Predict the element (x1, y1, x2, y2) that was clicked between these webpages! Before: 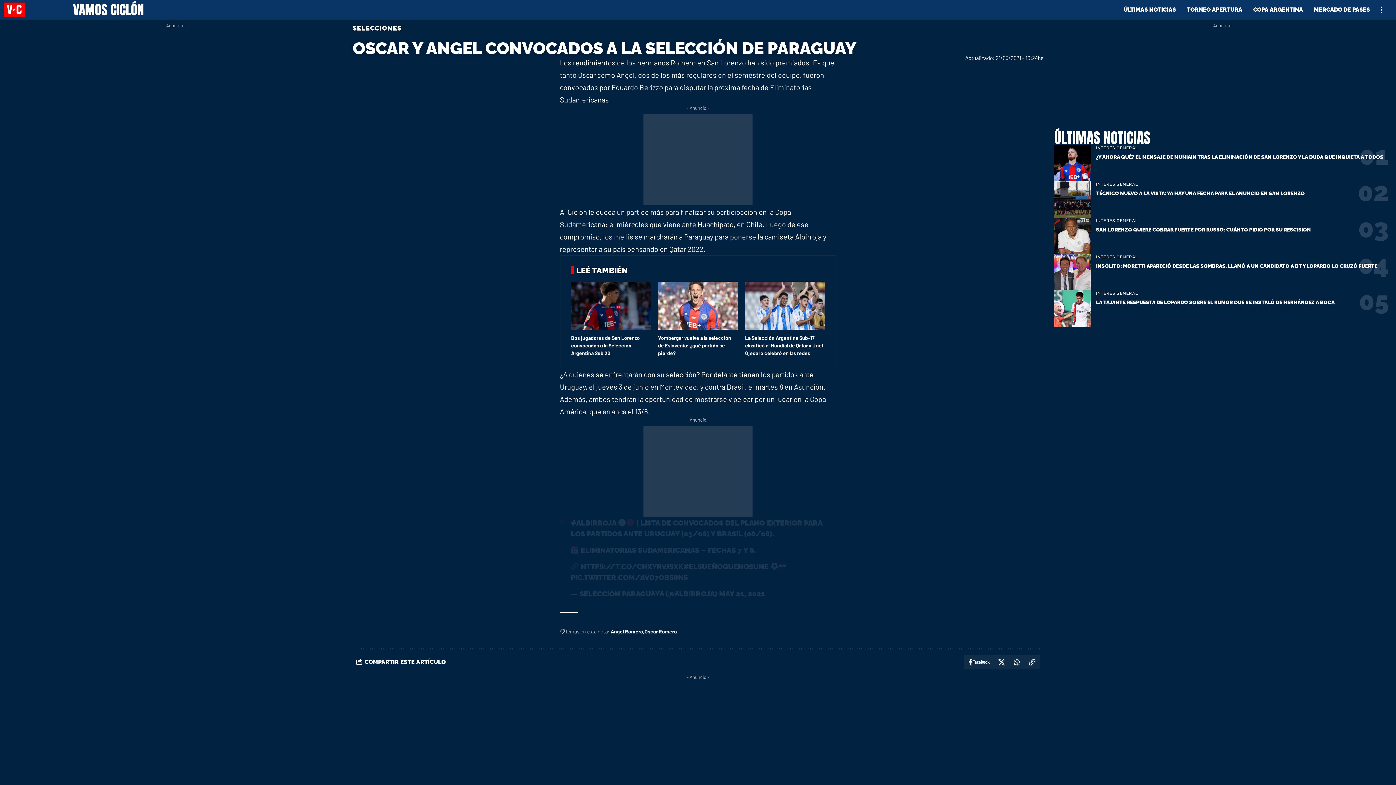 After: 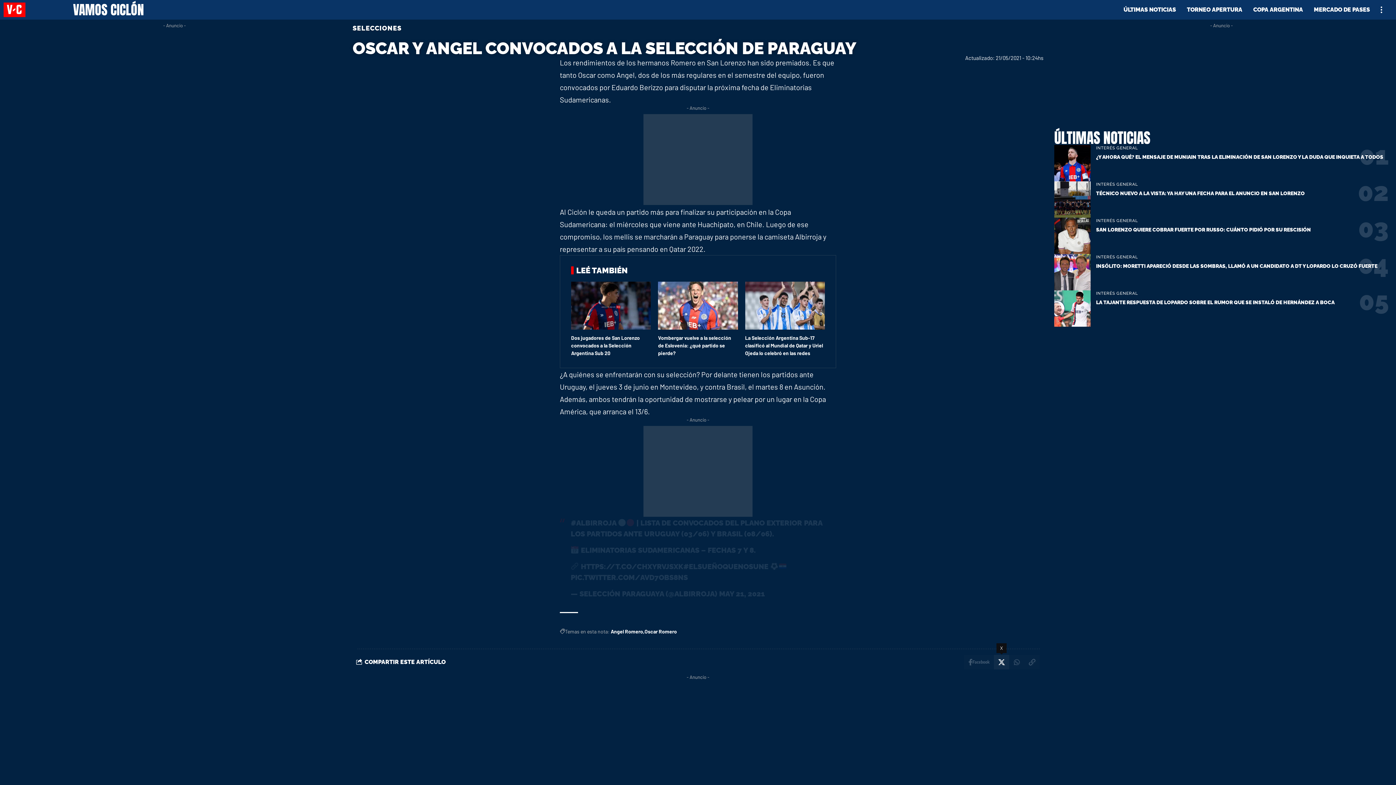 Action: bbox: (994, 655, 1009, 669) label: Share on X